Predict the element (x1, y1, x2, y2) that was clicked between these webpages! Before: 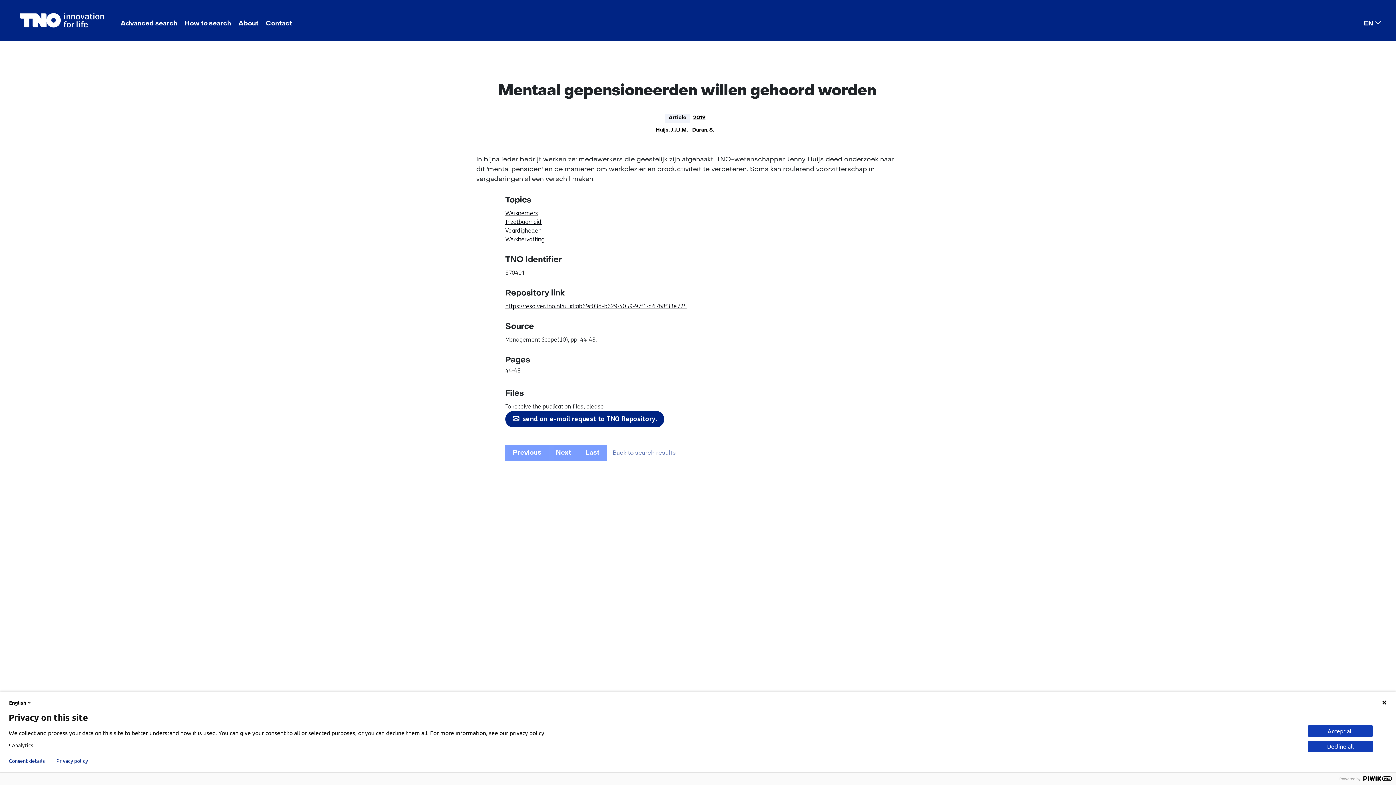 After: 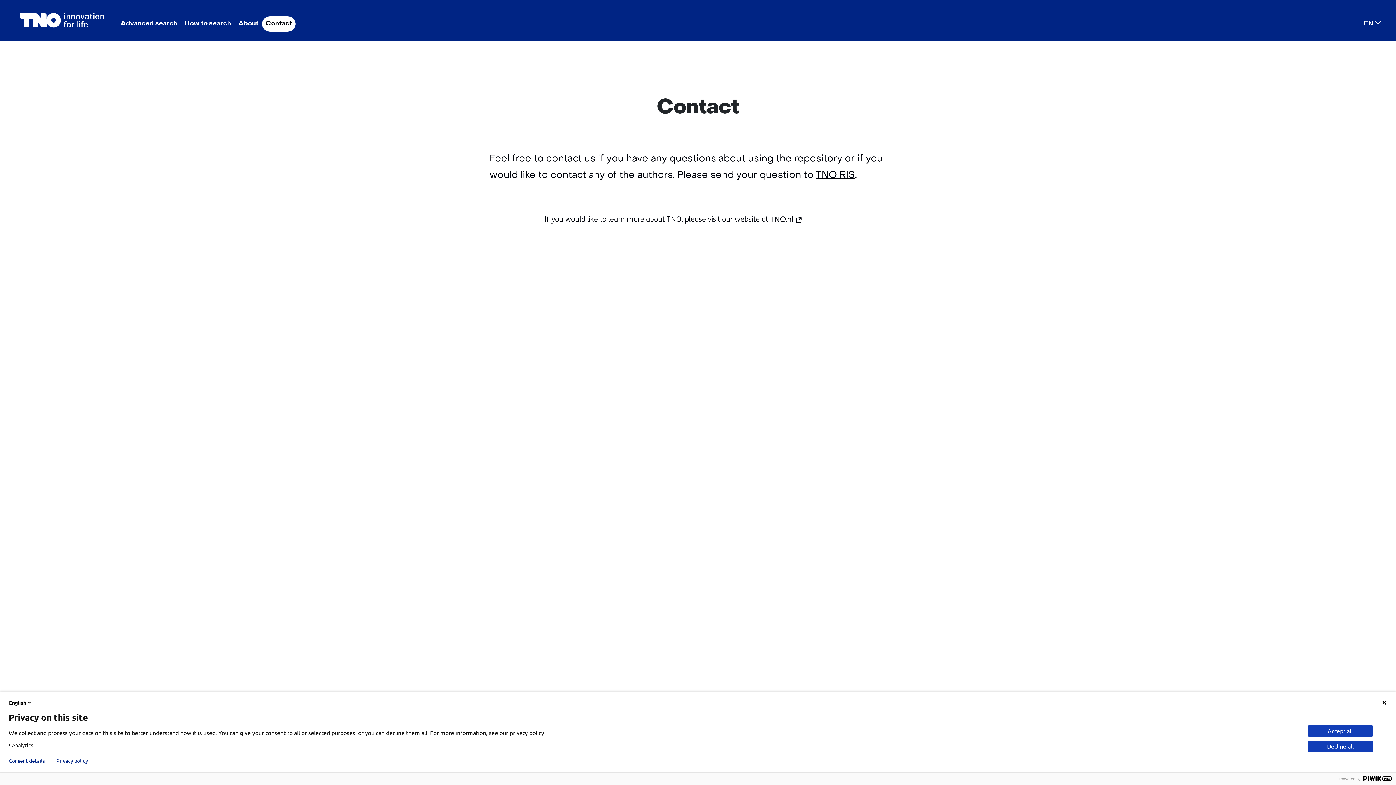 Action: label: Contact bbox: (262, 16, 295, 31)